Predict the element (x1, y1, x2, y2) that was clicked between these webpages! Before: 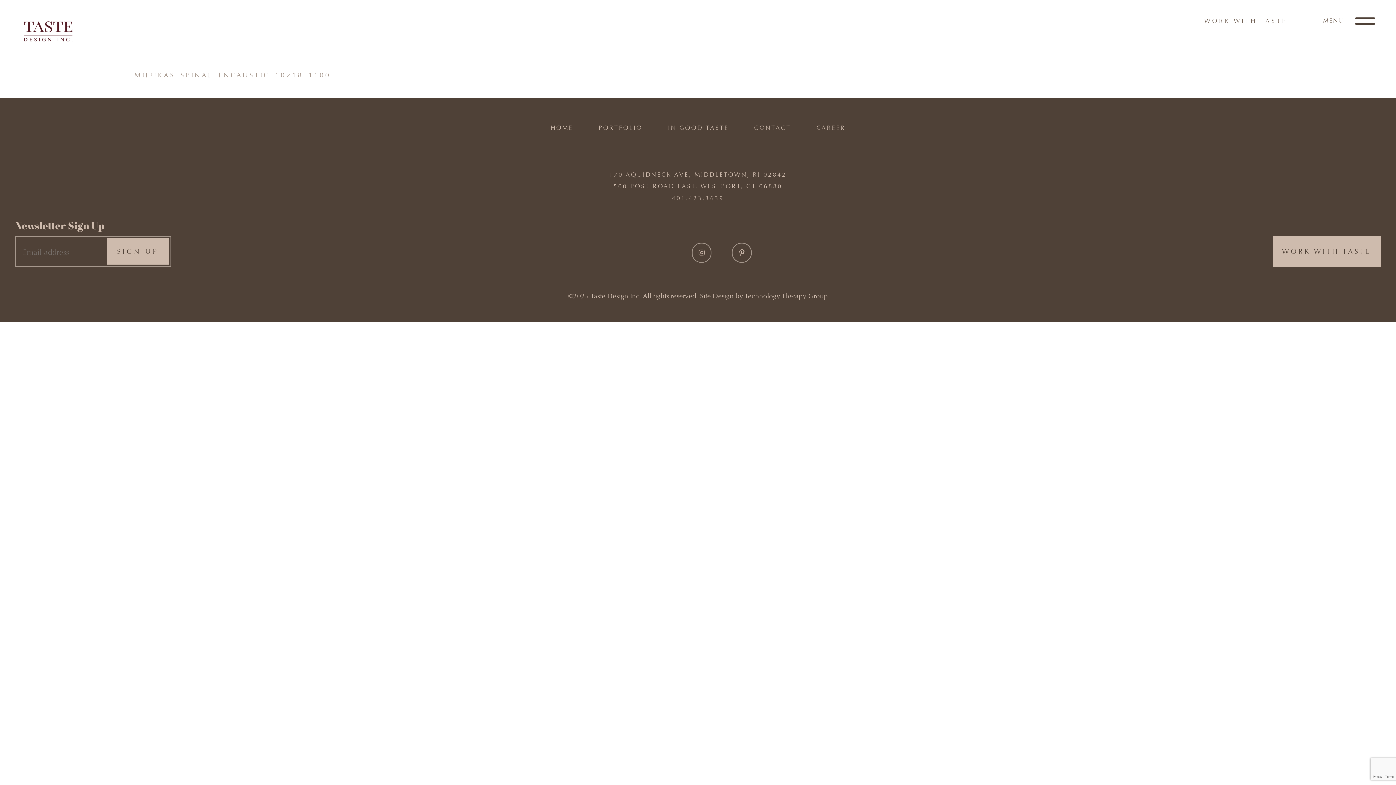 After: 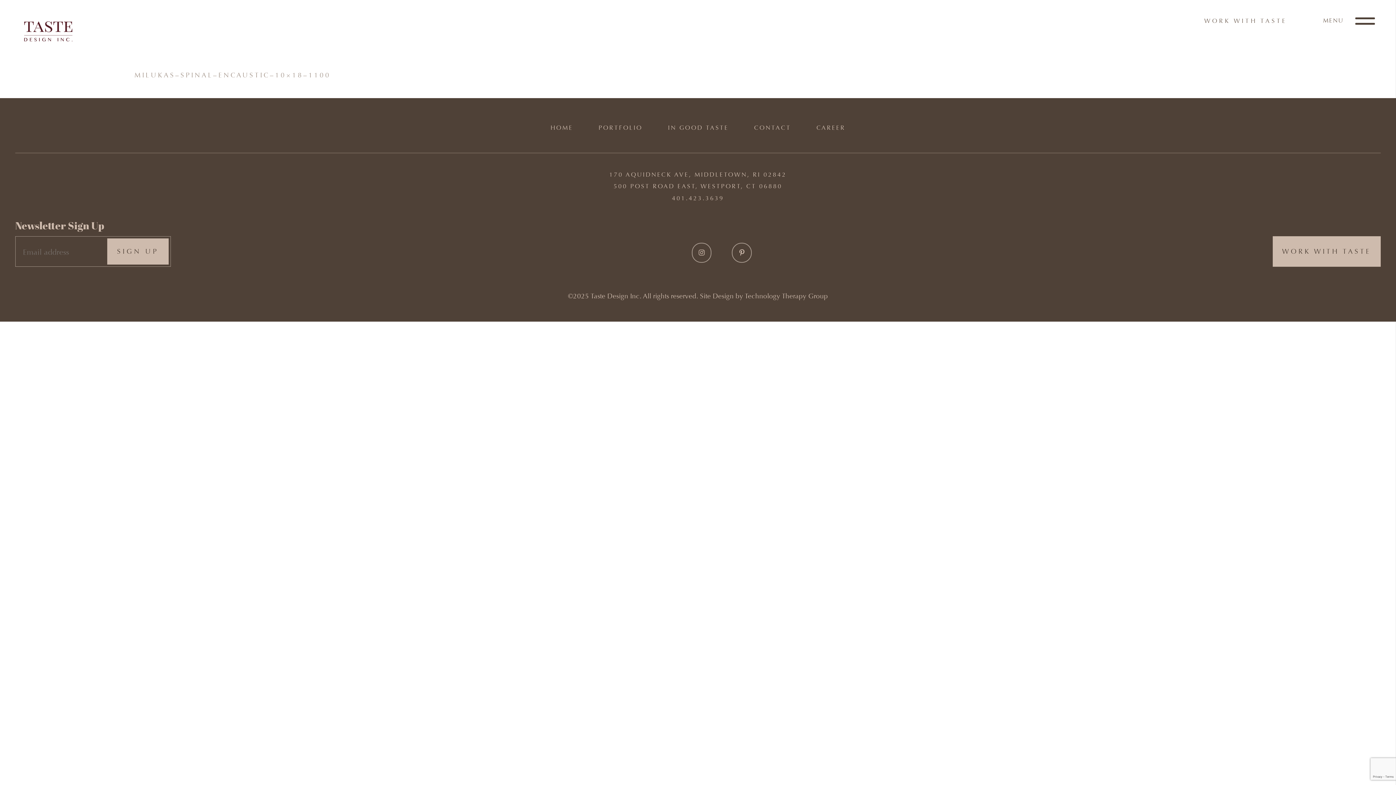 Action: label: MILUKAS–SPINAL–ENCAUSTIC–10×18–1100 bbox: (7, 64, 457, 86)